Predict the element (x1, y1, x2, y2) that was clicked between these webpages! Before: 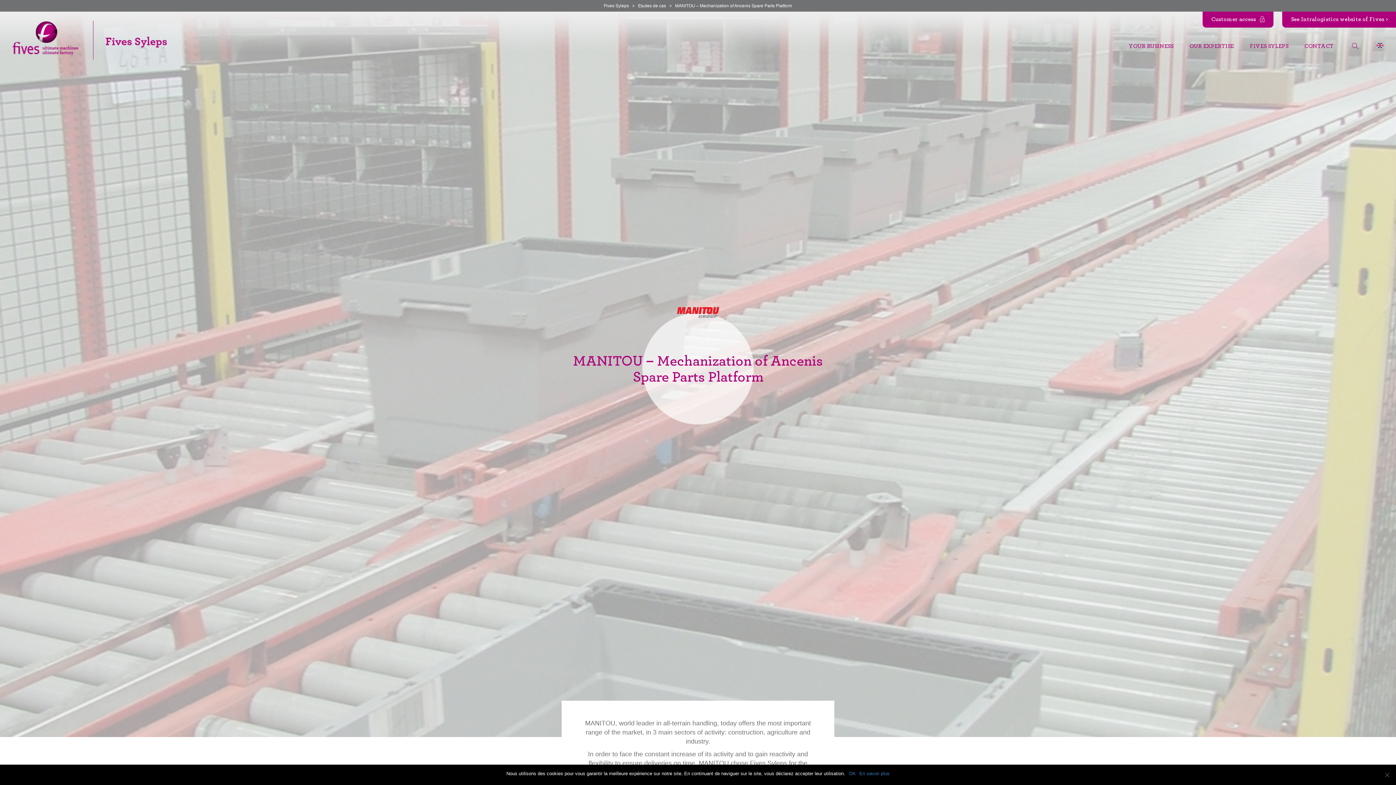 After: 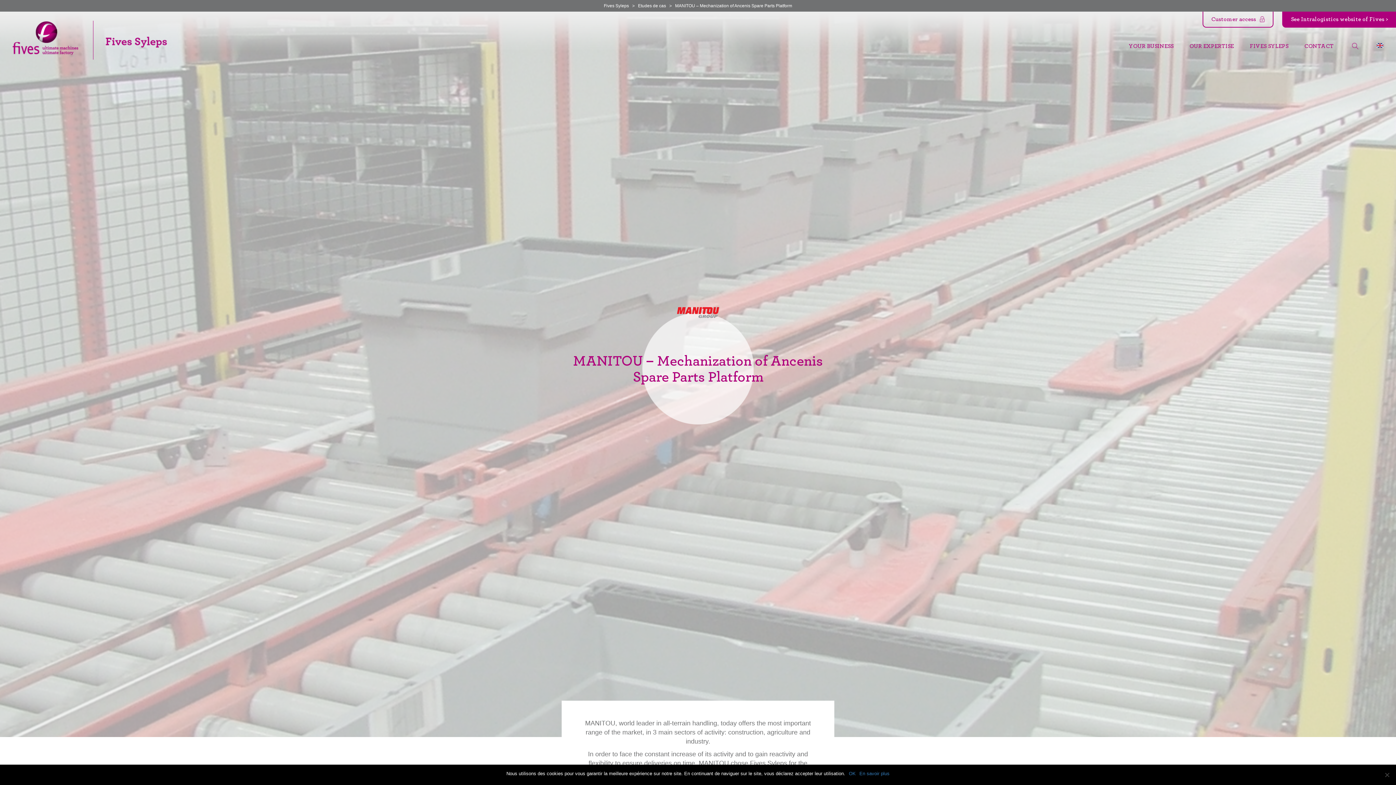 Action: bbox: (1202, 11, 1273, 27) label: Customer access